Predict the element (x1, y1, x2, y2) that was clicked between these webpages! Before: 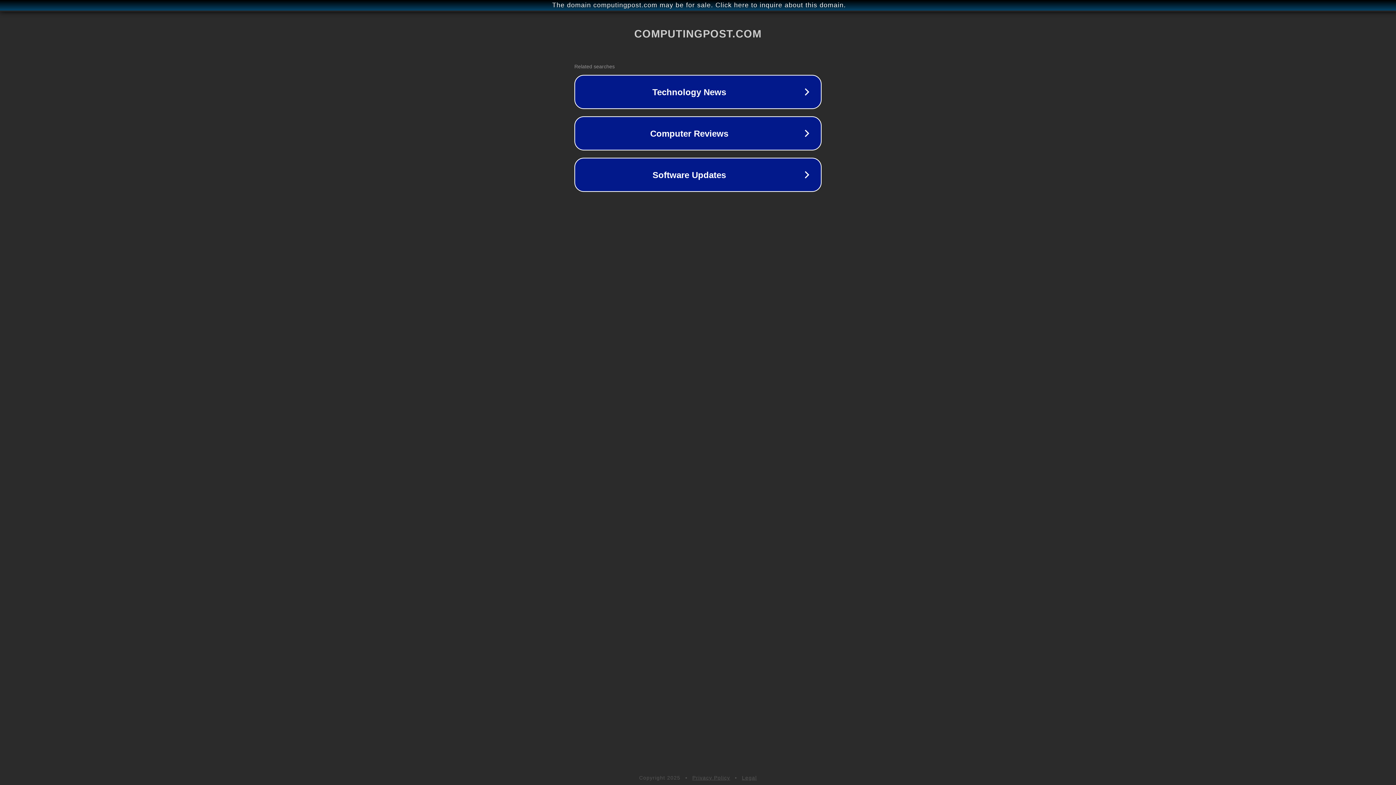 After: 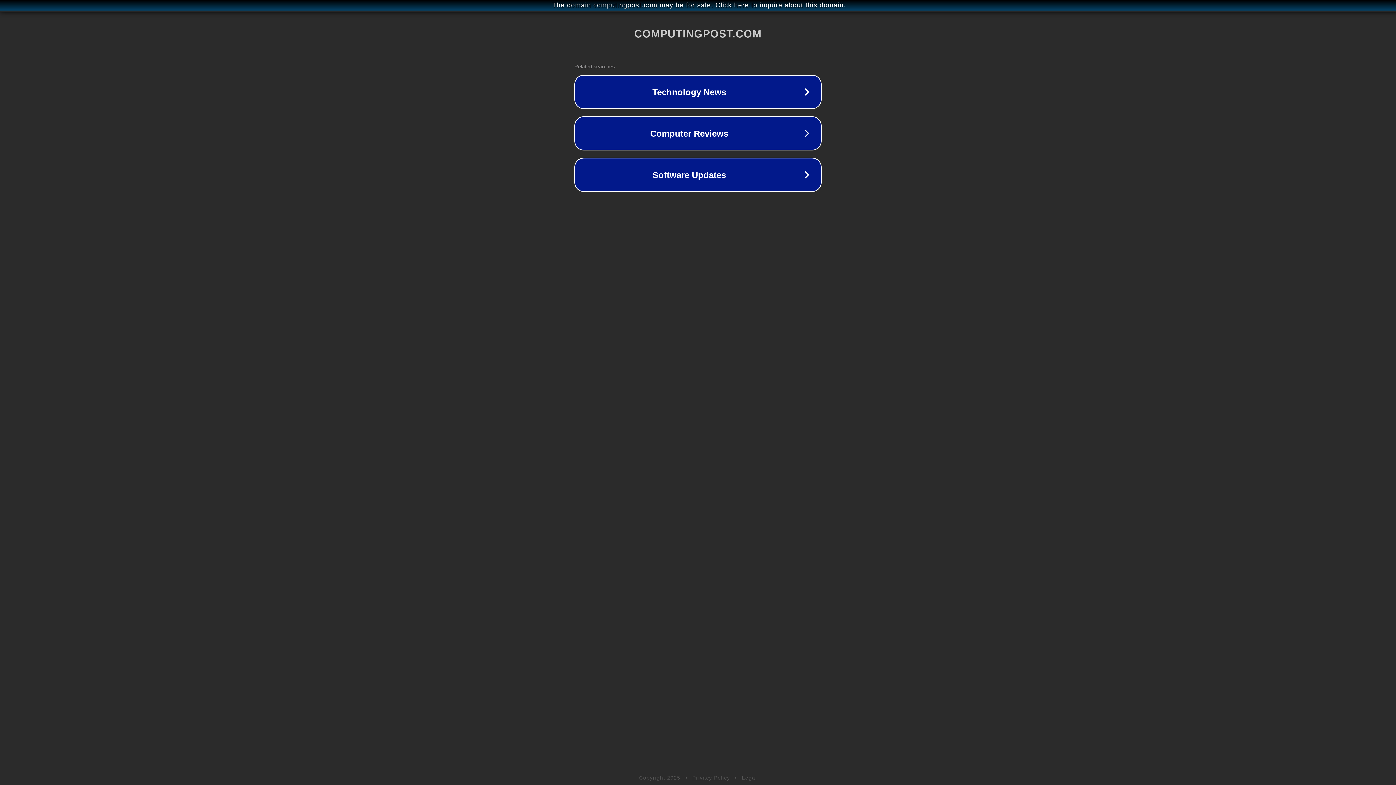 Action: bbox: (742, 775, 757, 781) label: Legal